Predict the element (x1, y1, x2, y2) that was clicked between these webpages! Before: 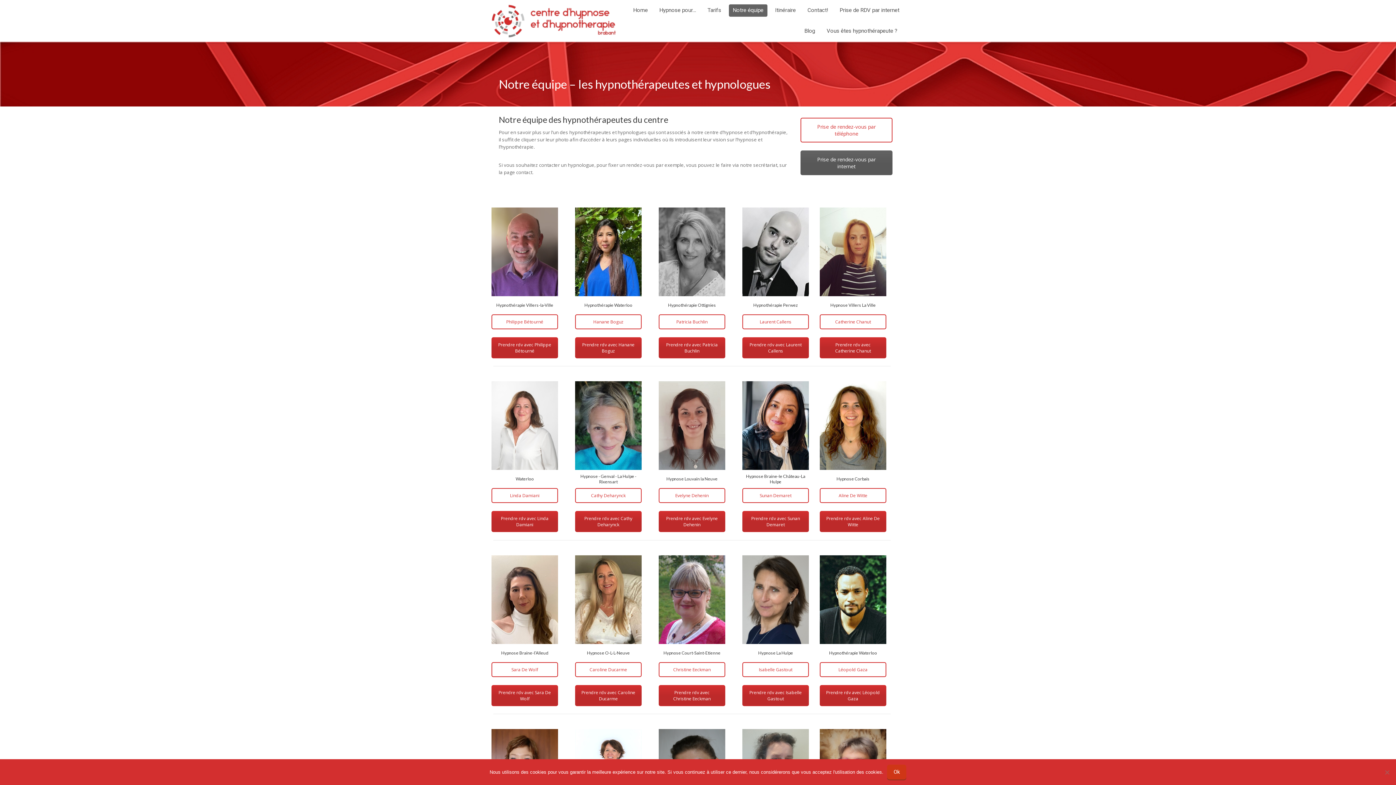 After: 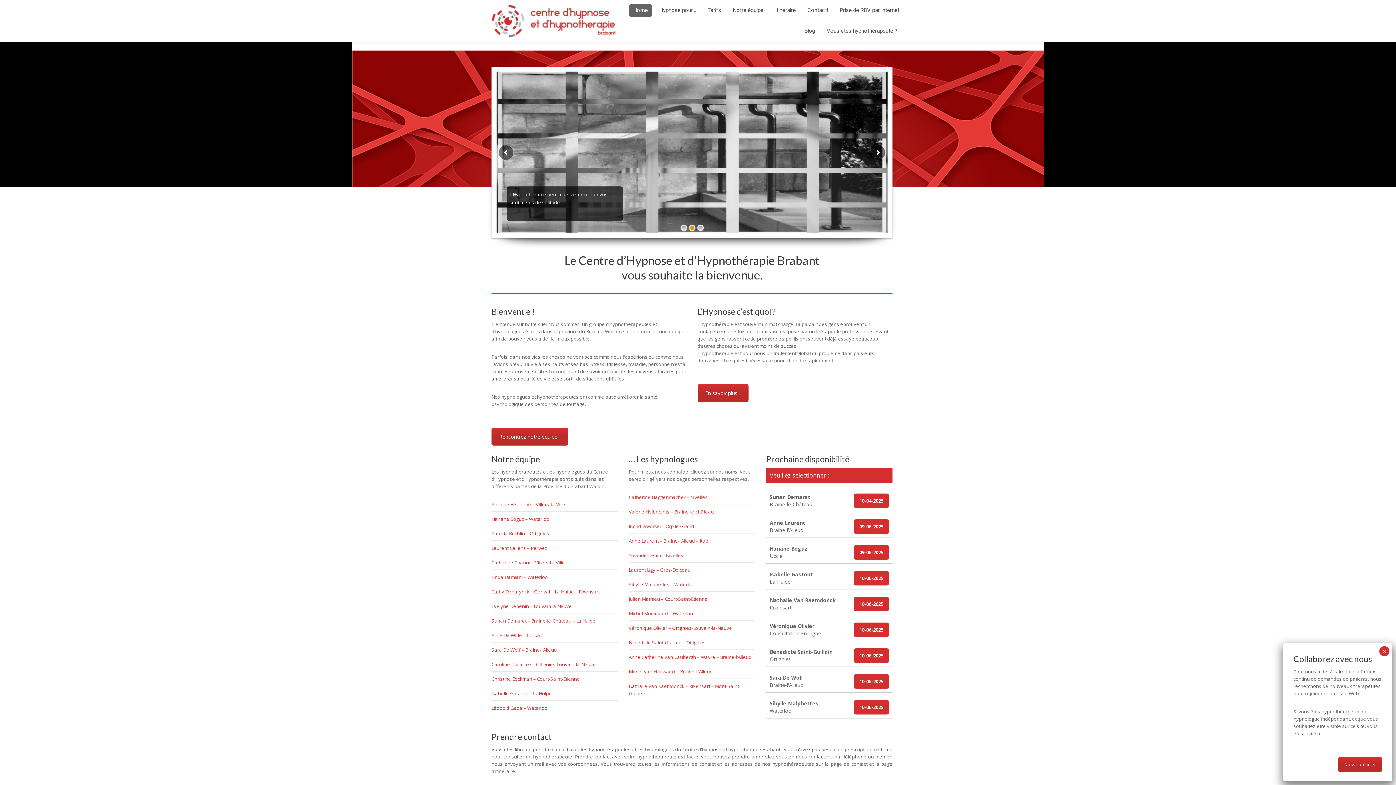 Action: label: Home bbox: (629, 4, 652, 16)